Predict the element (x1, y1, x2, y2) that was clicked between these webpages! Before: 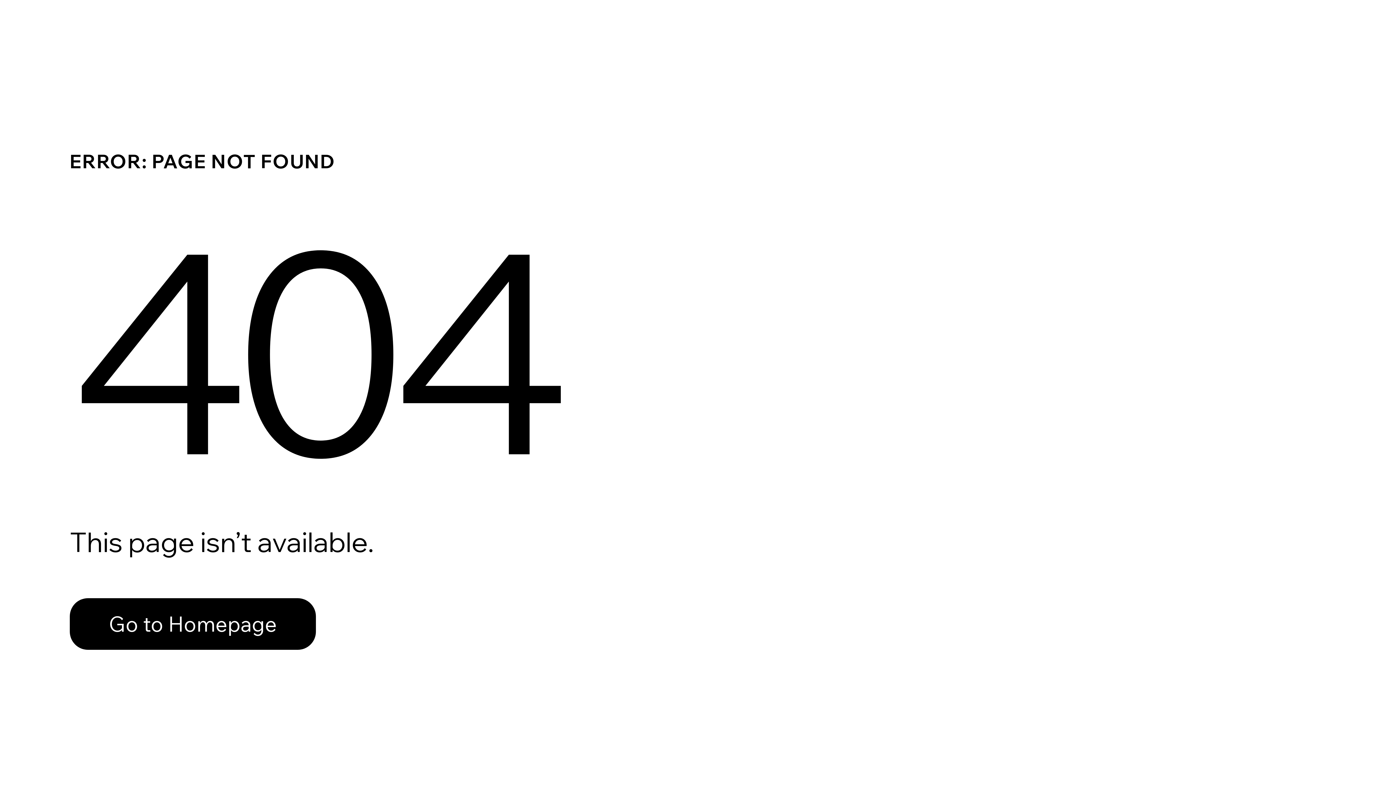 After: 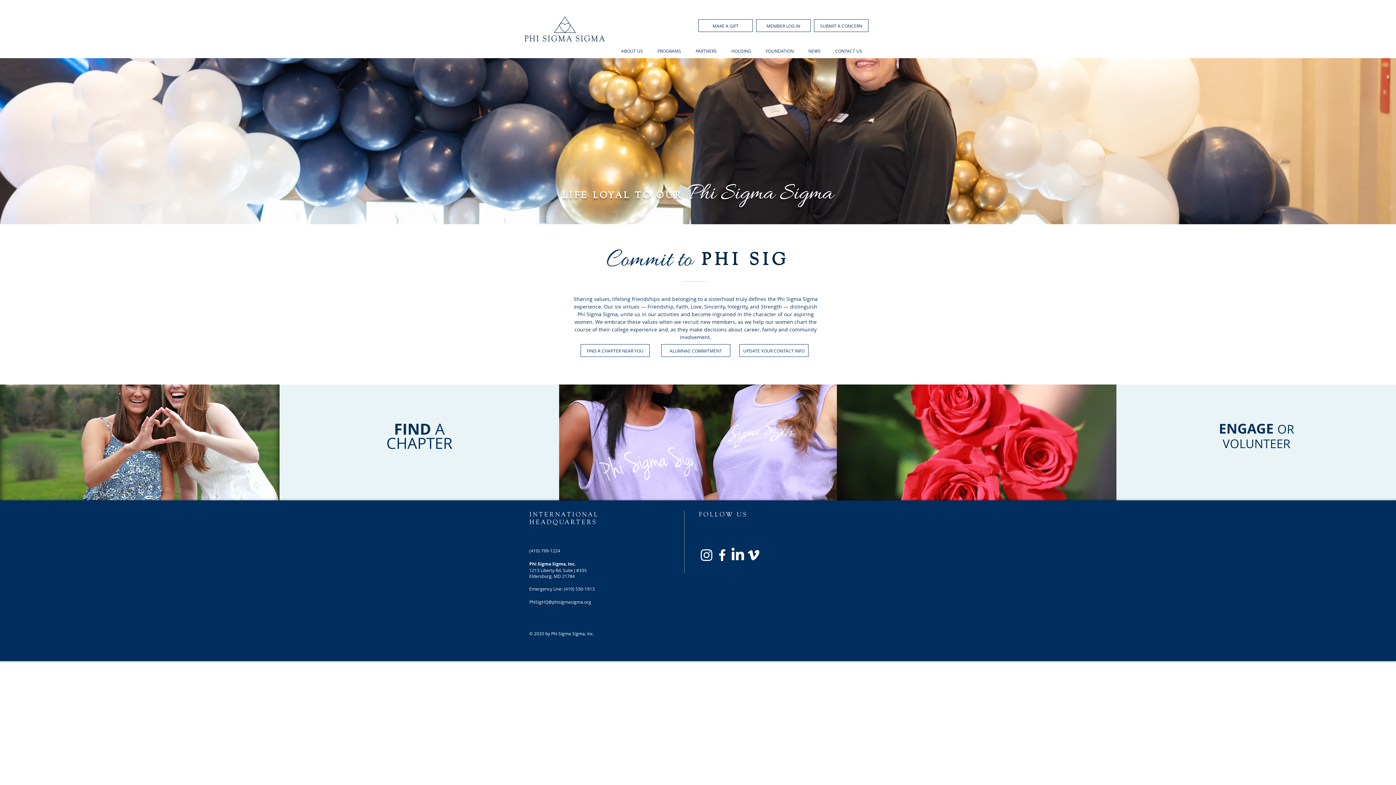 Action: bbox: (69, 598, 316, 650) label: Go to Homepage